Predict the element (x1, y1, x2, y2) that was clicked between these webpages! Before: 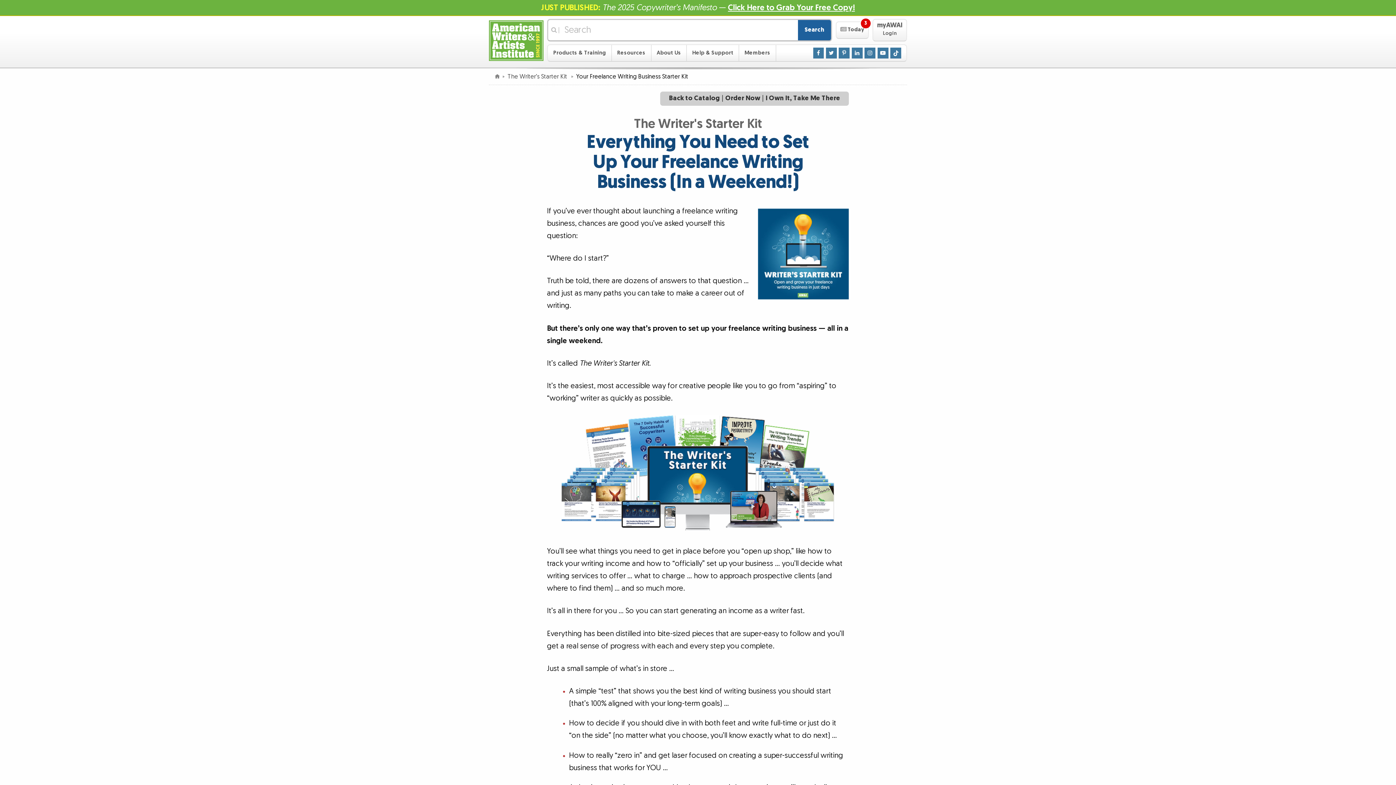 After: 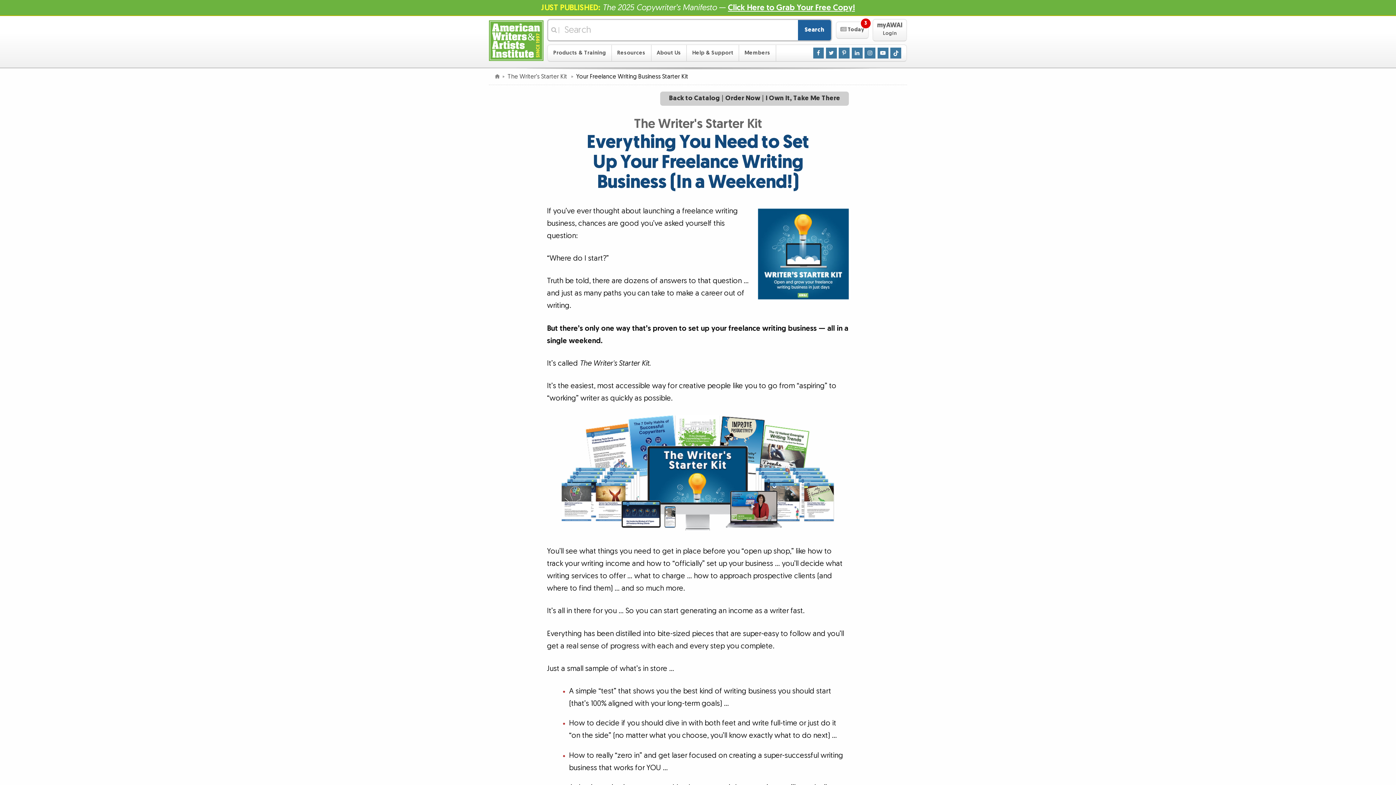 Action: bbox: (504, 72, 573, 80) label: The Writer’s Starter Kit 